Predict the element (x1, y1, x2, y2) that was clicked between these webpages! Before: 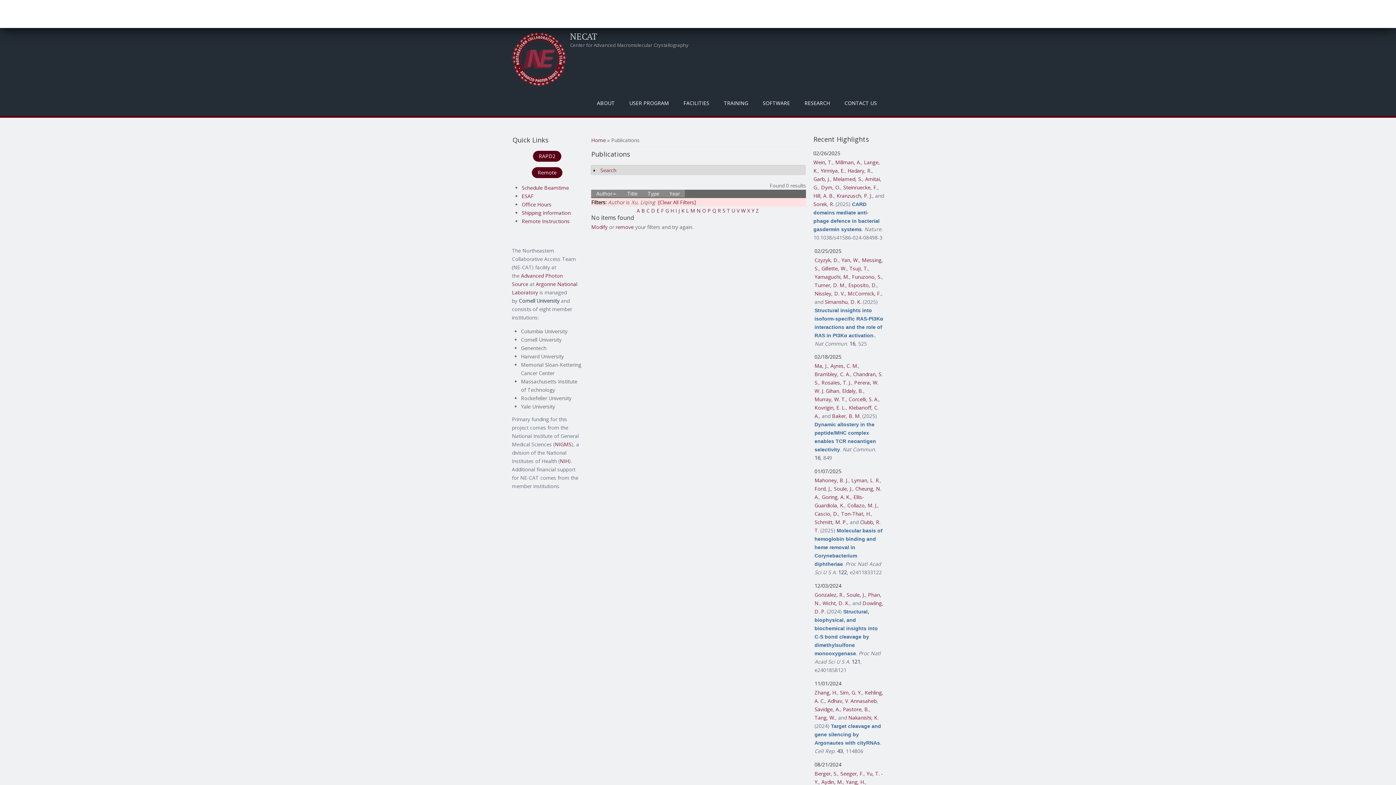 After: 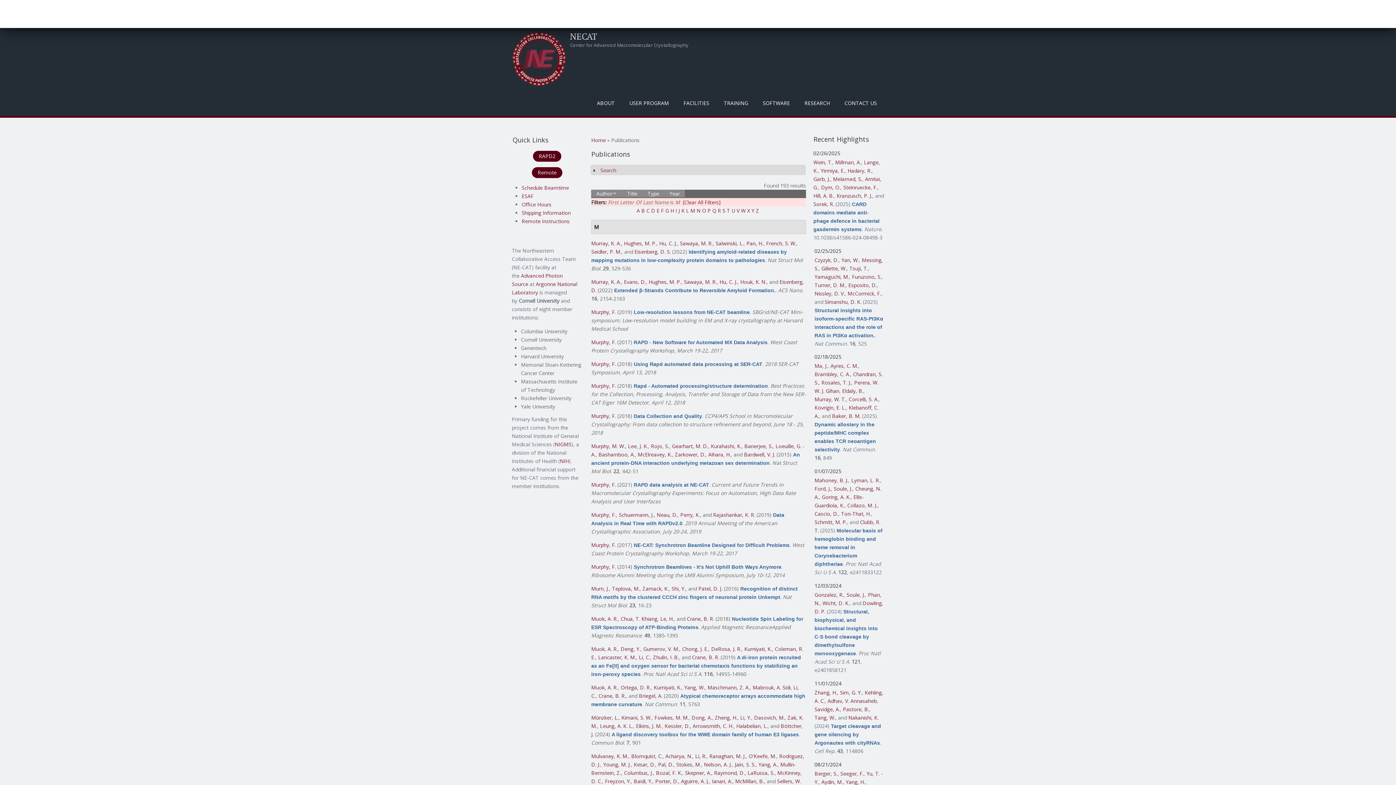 Action: label: M bbox: (690, 207, 695, 214)